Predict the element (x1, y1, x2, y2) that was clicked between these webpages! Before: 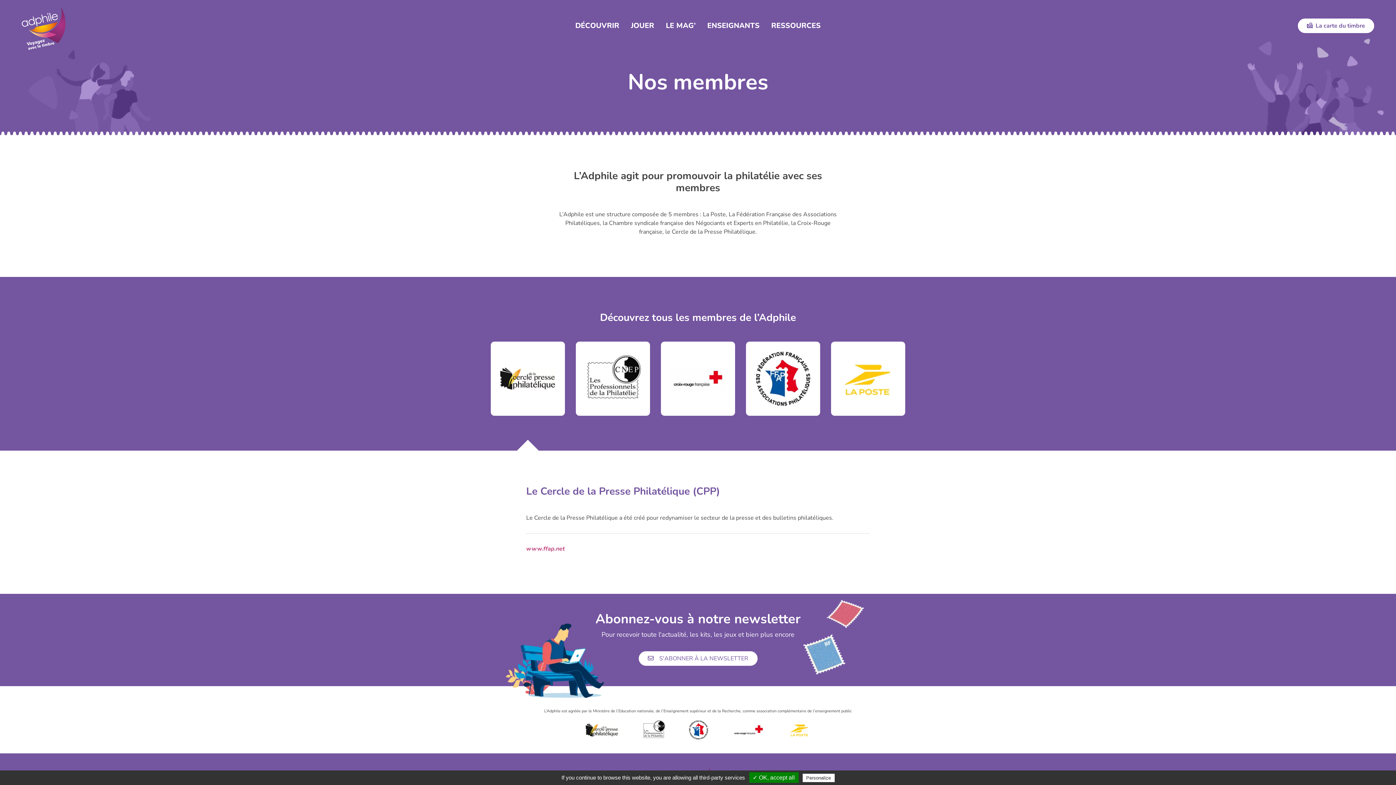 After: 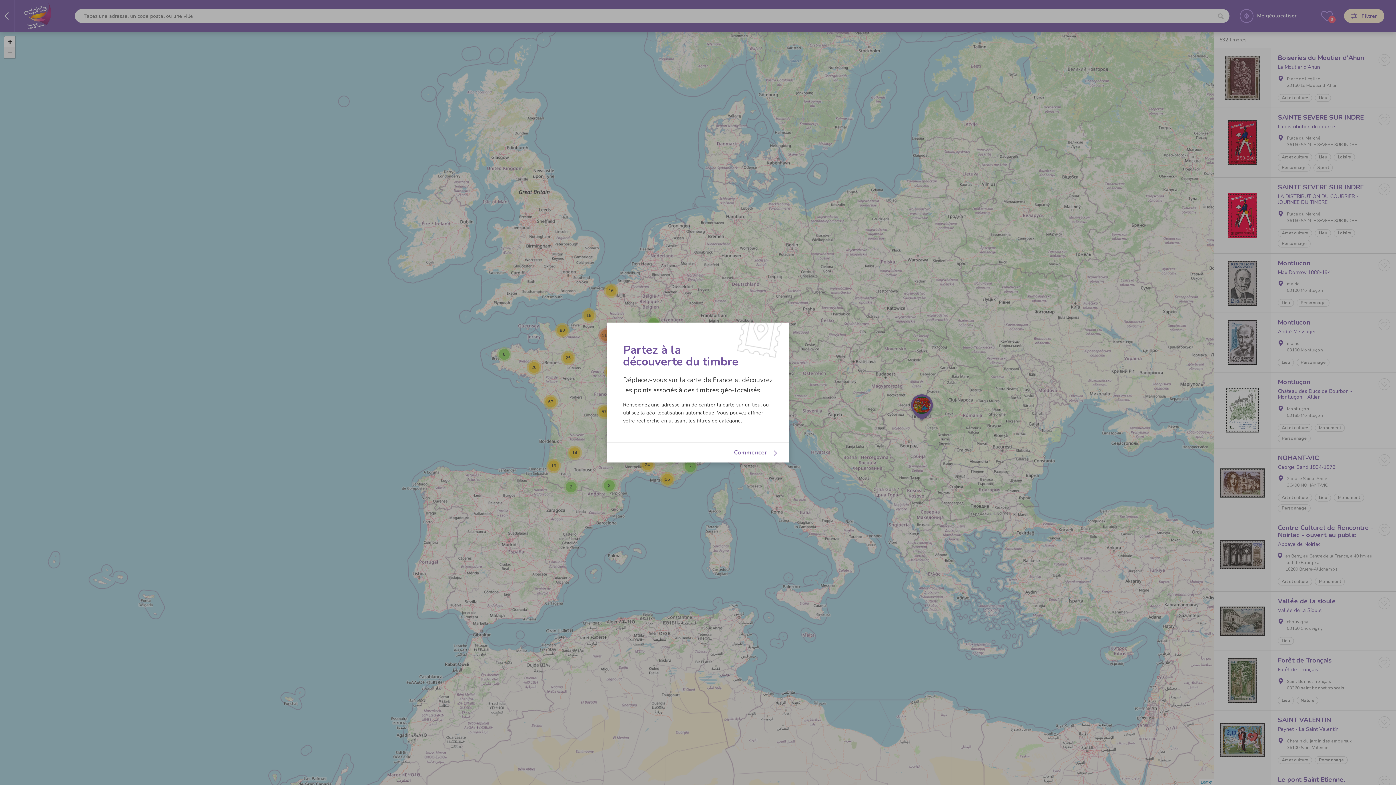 Action: bbox: (1298, 18, 1374, 33) label:  La carte du timbre